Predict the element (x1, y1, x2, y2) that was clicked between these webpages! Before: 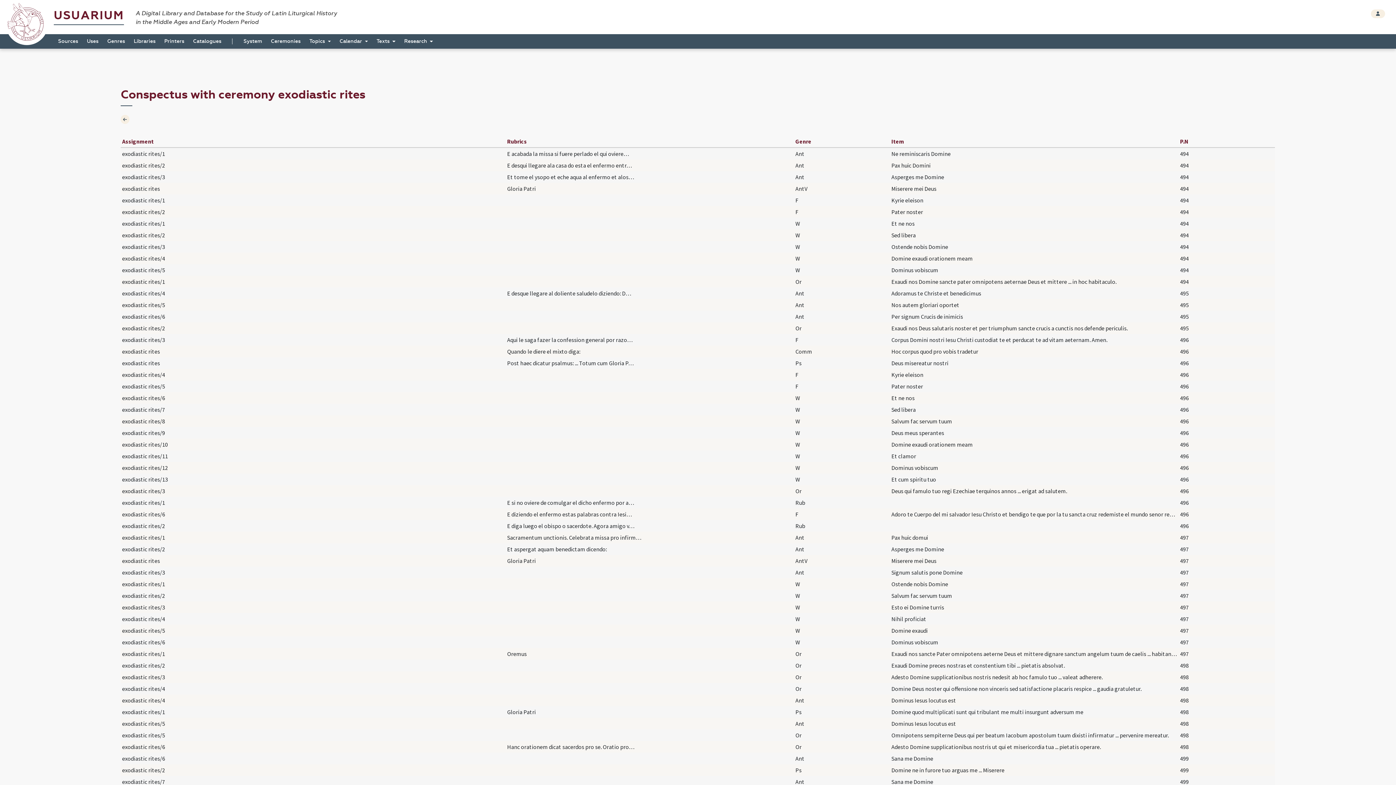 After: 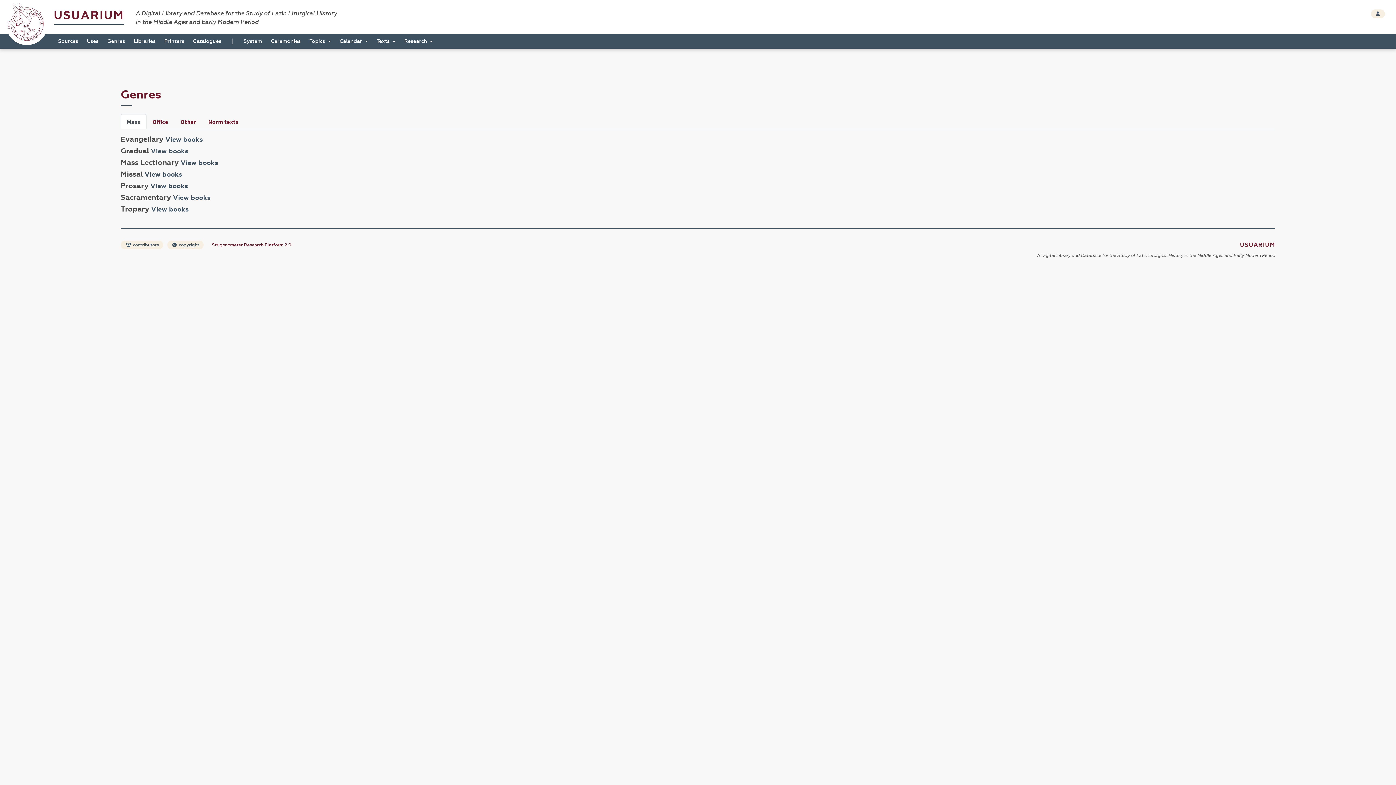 Action: label: Genres bbox: (104, 36, 128, 46)